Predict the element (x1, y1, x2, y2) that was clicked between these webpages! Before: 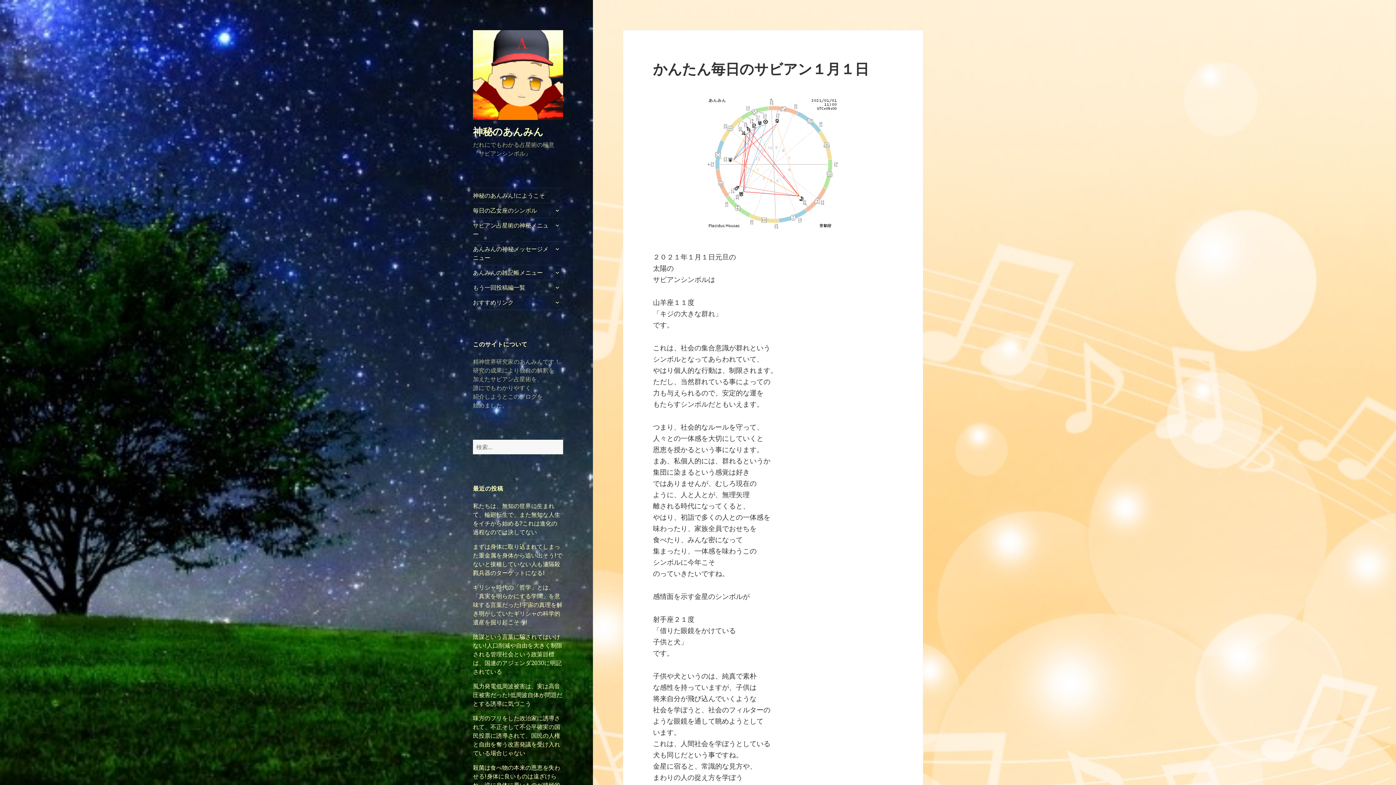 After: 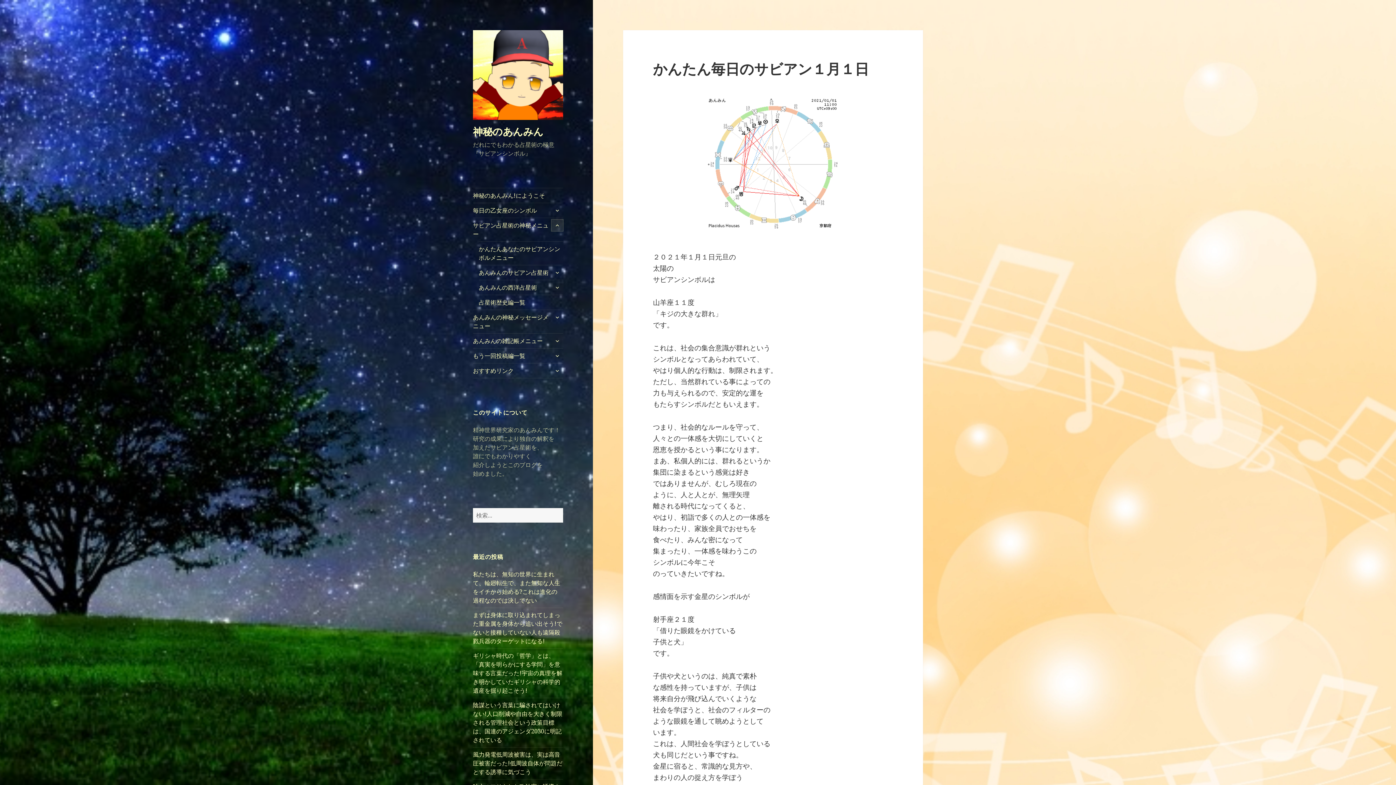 Action: label: サブメニューを展開 bbox: (551, 219, 563, 231)